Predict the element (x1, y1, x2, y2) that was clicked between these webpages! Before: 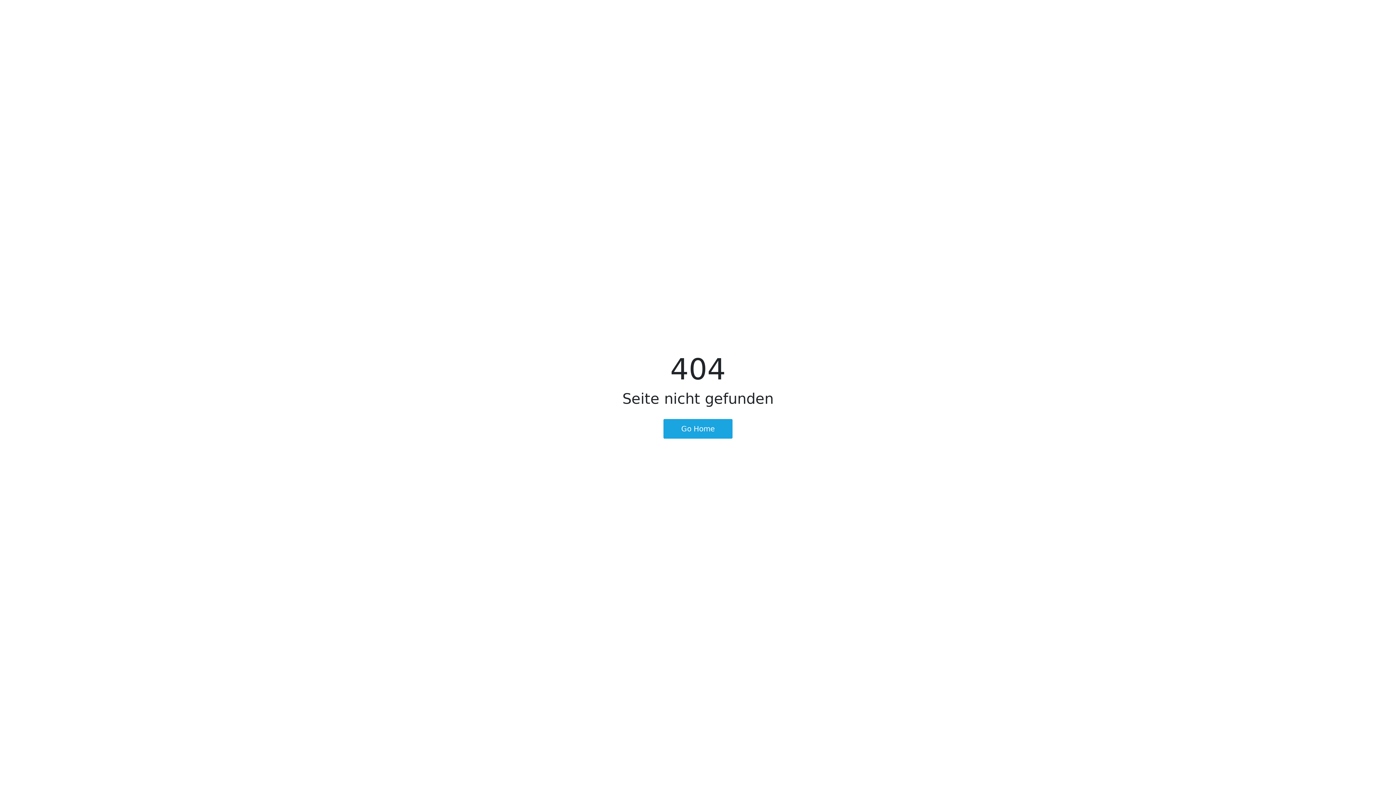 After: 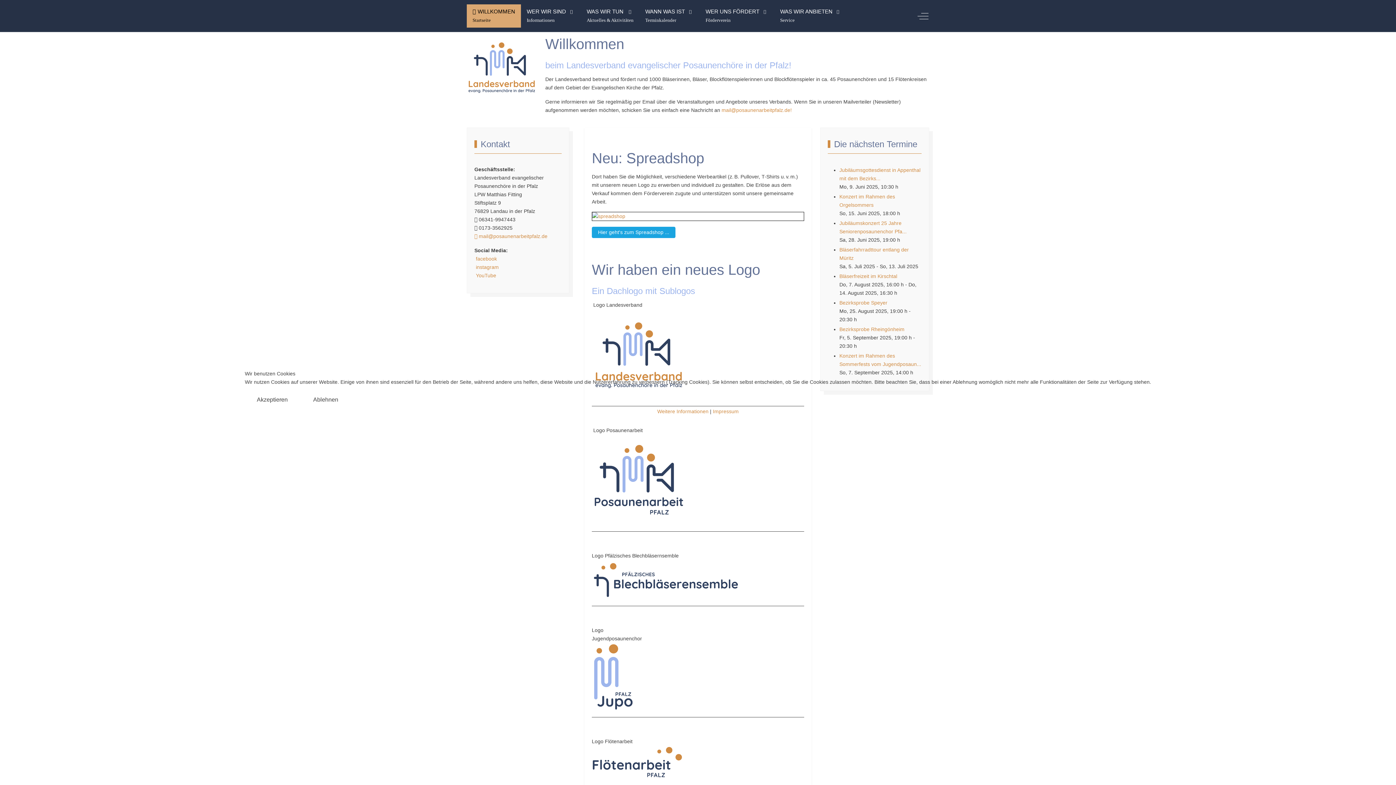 Action: bbox: (663, 419, 732, 438) label: Go Home